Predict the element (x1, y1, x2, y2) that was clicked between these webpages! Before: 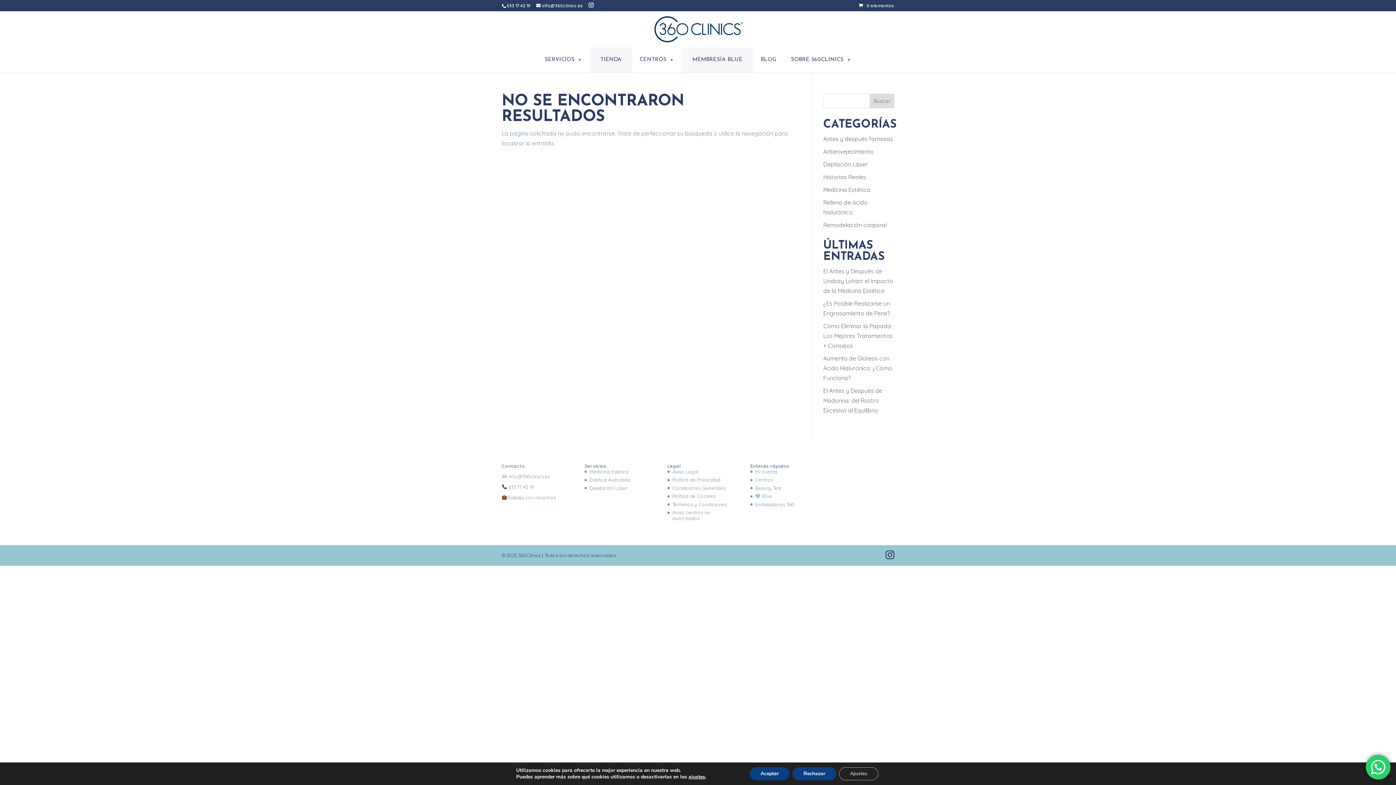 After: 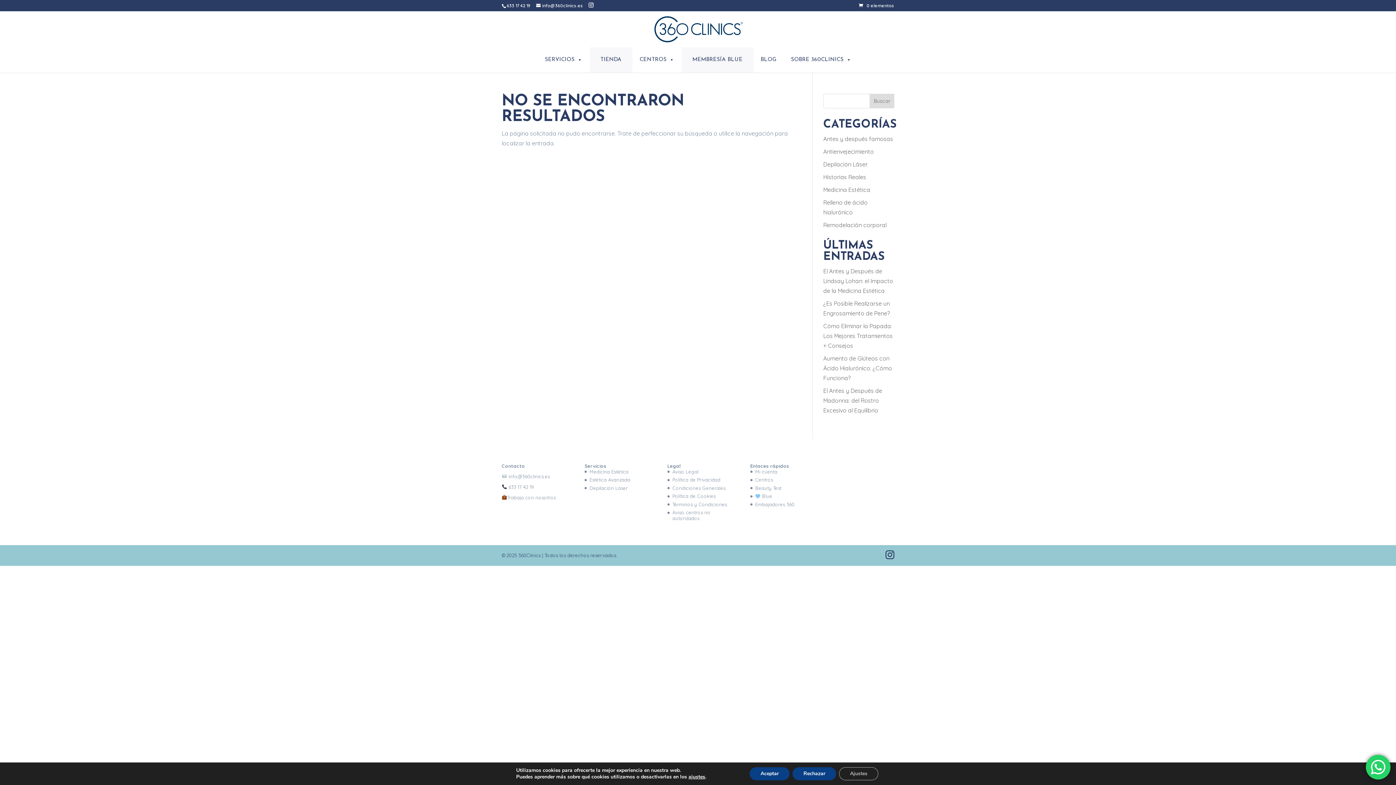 Action: label: Buscar bbox: (869, 93, 894, 108)